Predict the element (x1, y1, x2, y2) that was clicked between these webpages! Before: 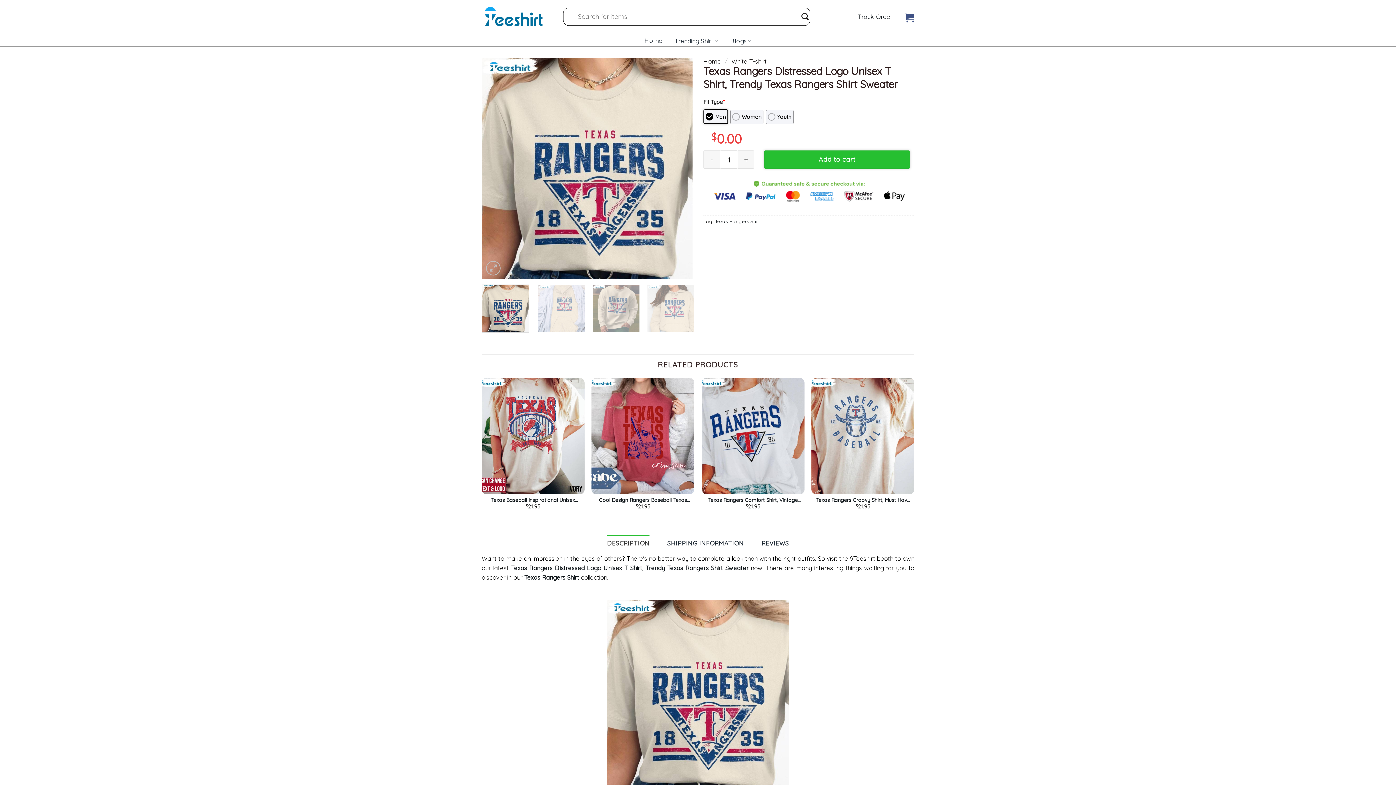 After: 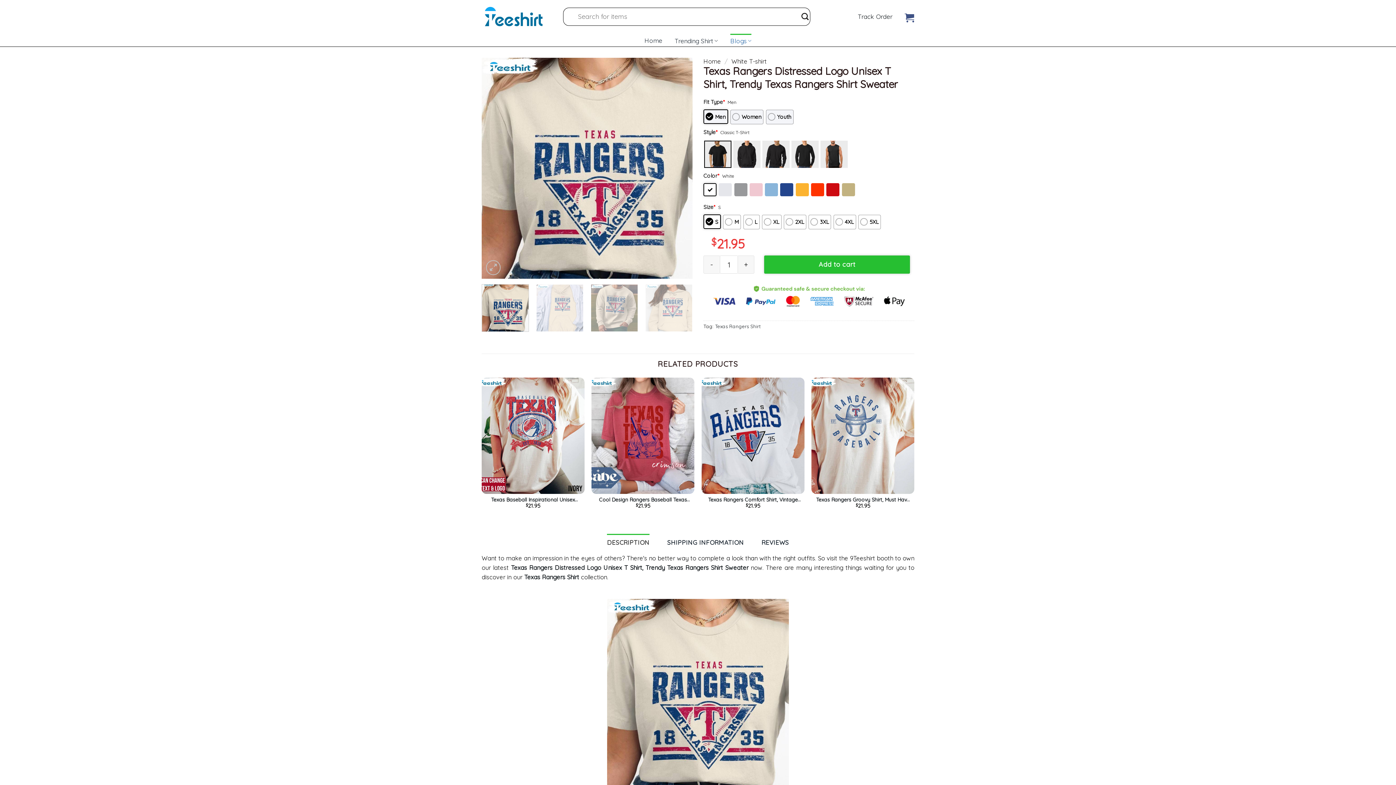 Action: label: Blogs bbox: (730, 33, 751, 44)